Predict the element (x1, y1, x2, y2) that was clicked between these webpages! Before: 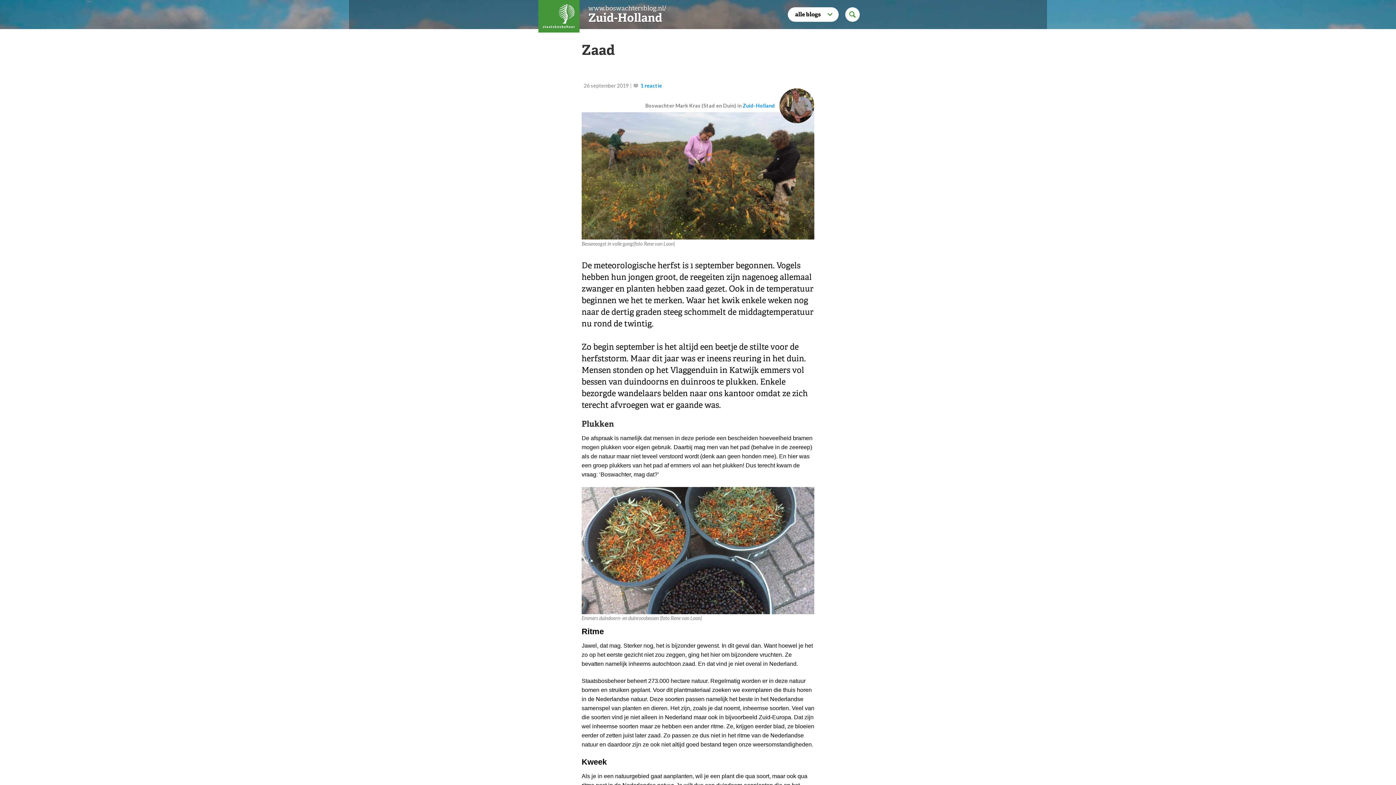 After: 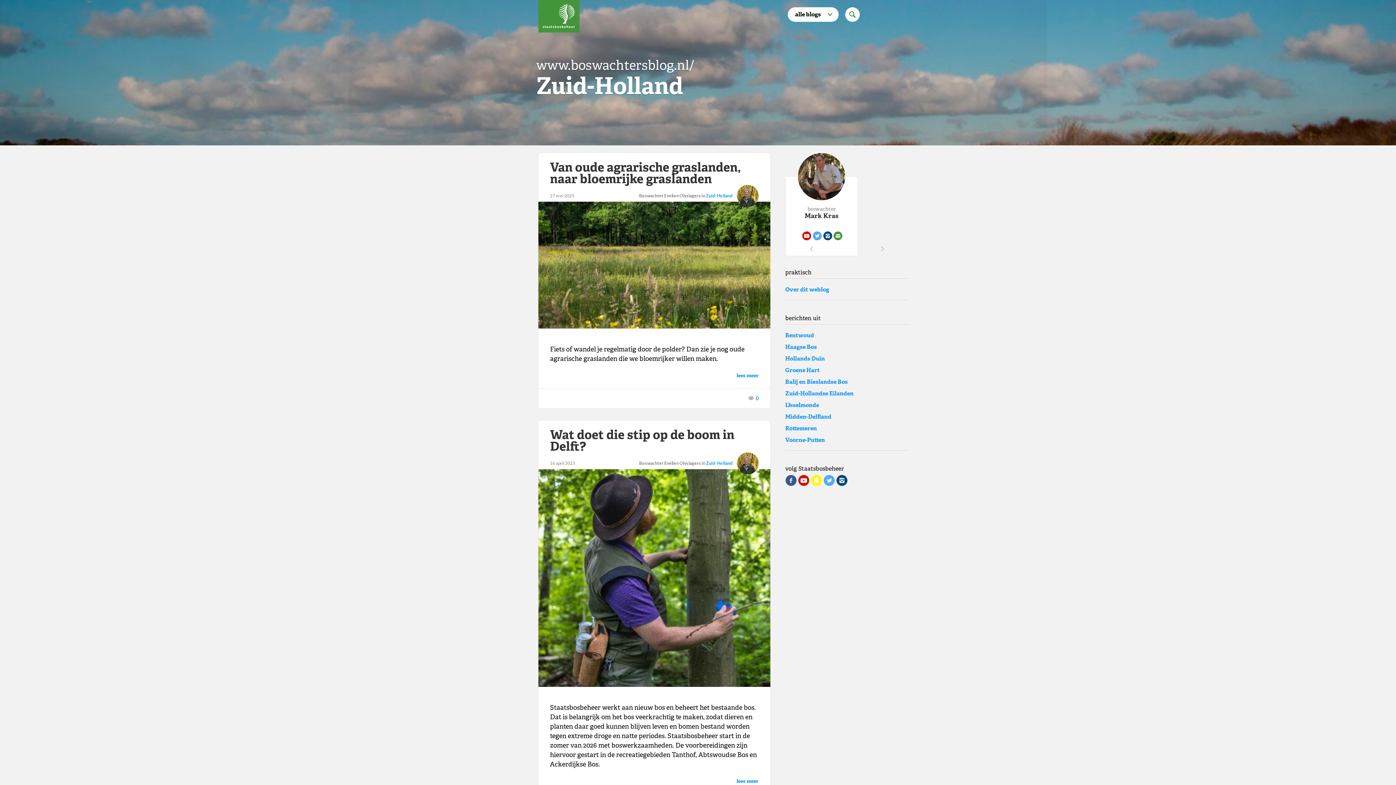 Action: bbox: (588, 10, 662, 25) label: Zuid-Holland